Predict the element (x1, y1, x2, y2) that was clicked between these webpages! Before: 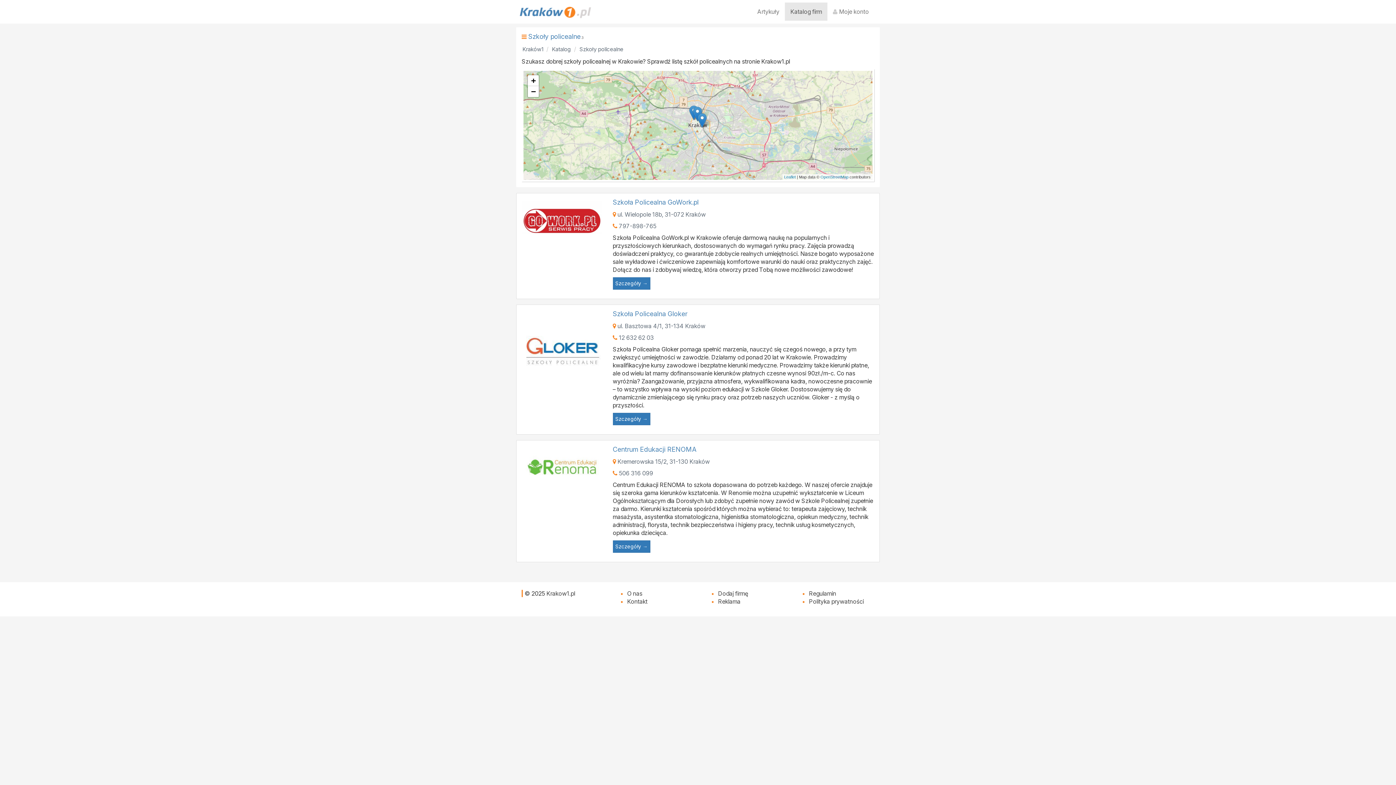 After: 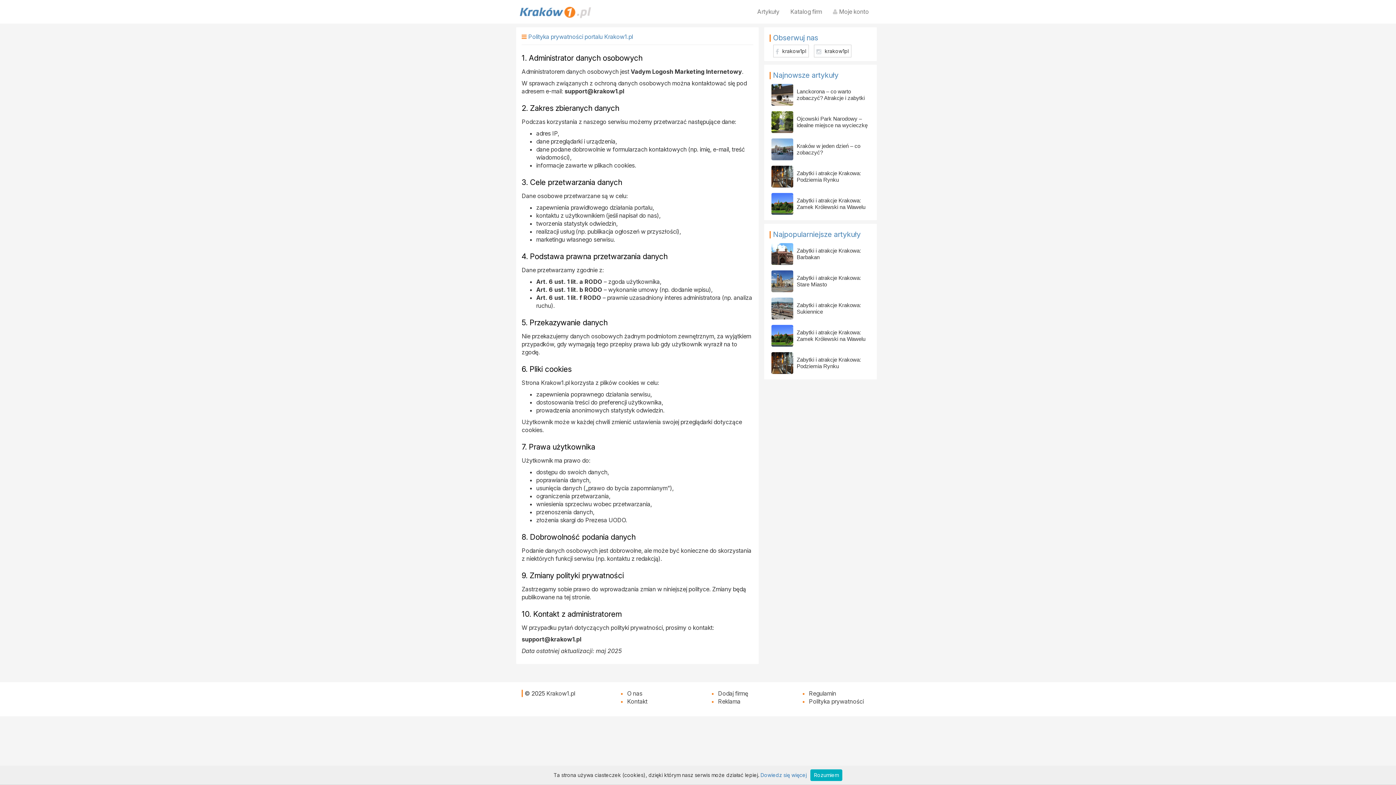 Action: label: Polityka prywatności bbox: (809, 598, 864, 605)